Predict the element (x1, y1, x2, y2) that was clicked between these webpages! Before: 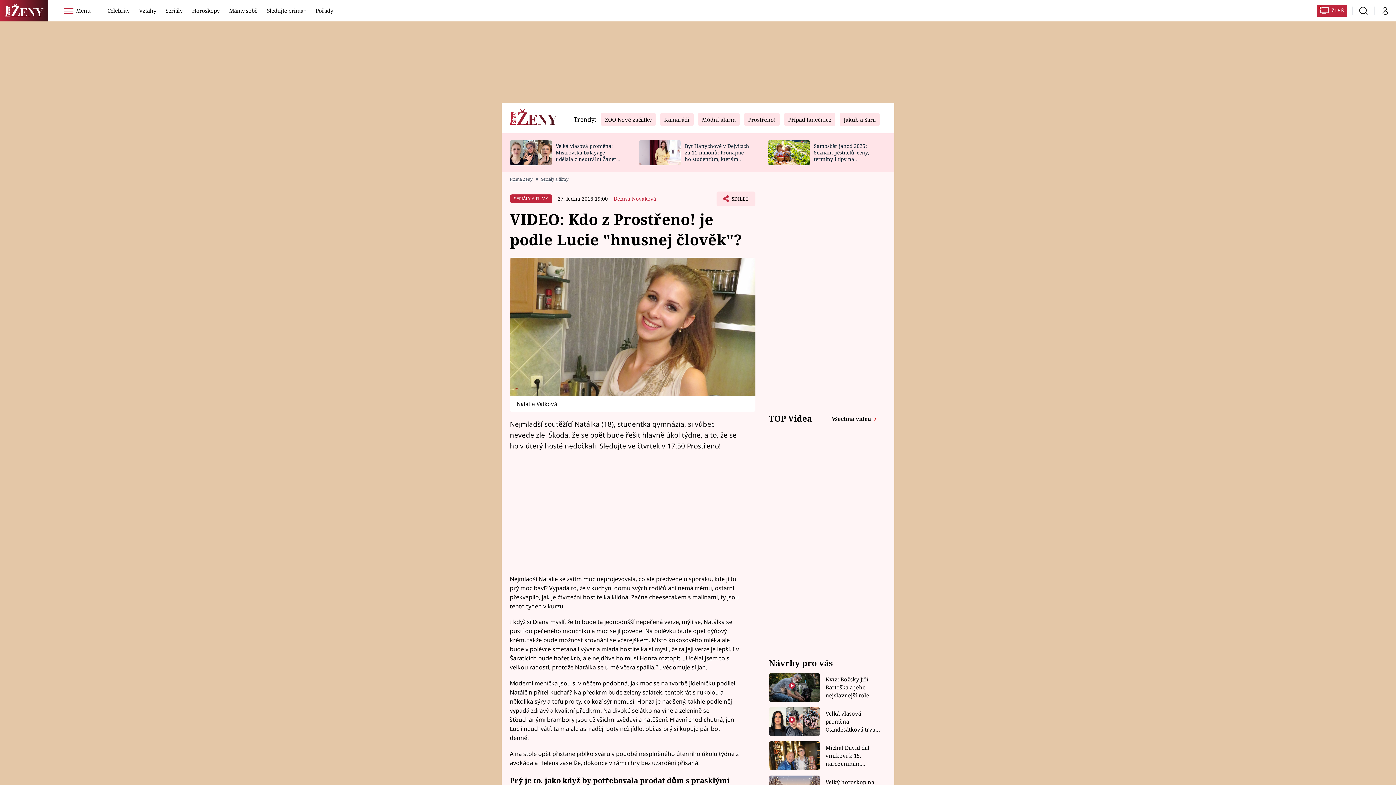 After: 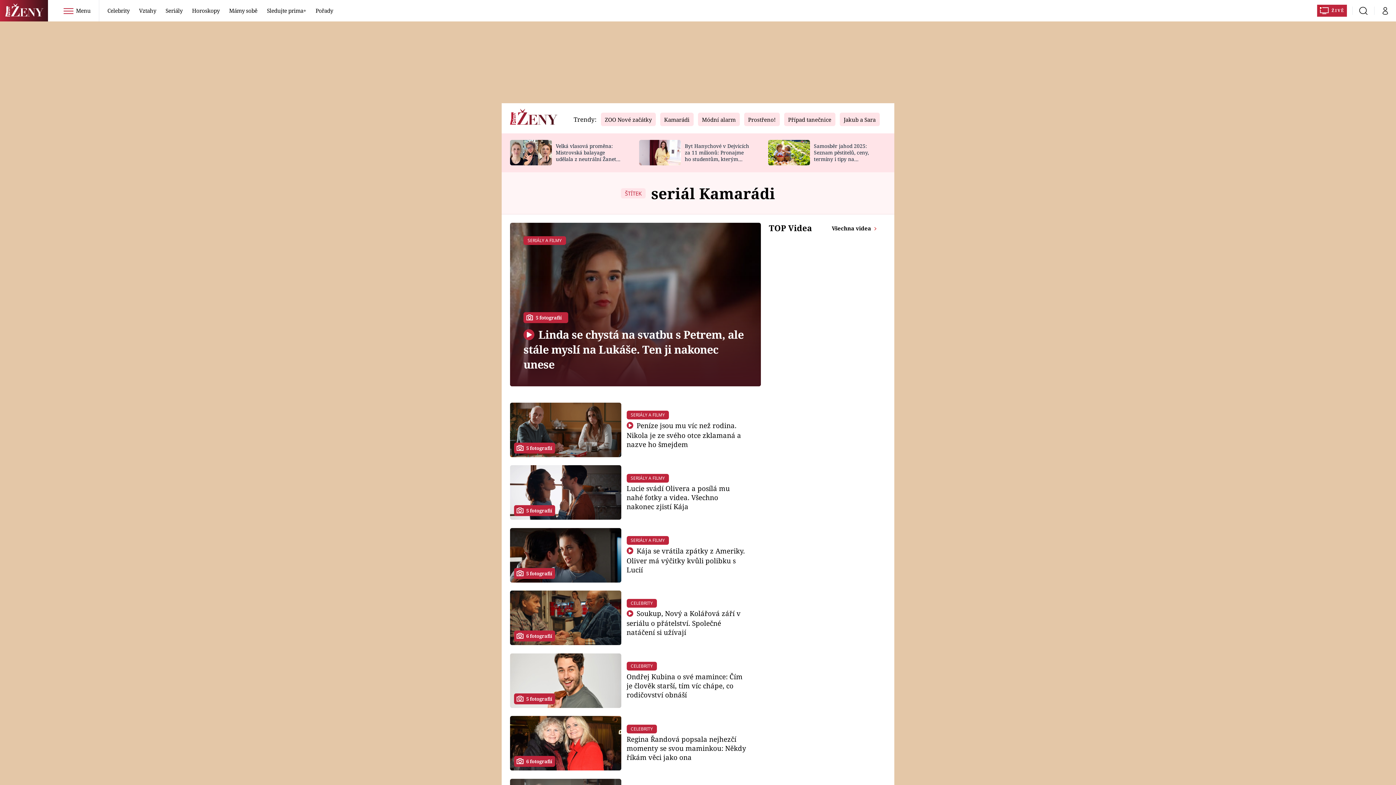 Action: label: Kamarádi bbox: (660, 116, 693, 123)